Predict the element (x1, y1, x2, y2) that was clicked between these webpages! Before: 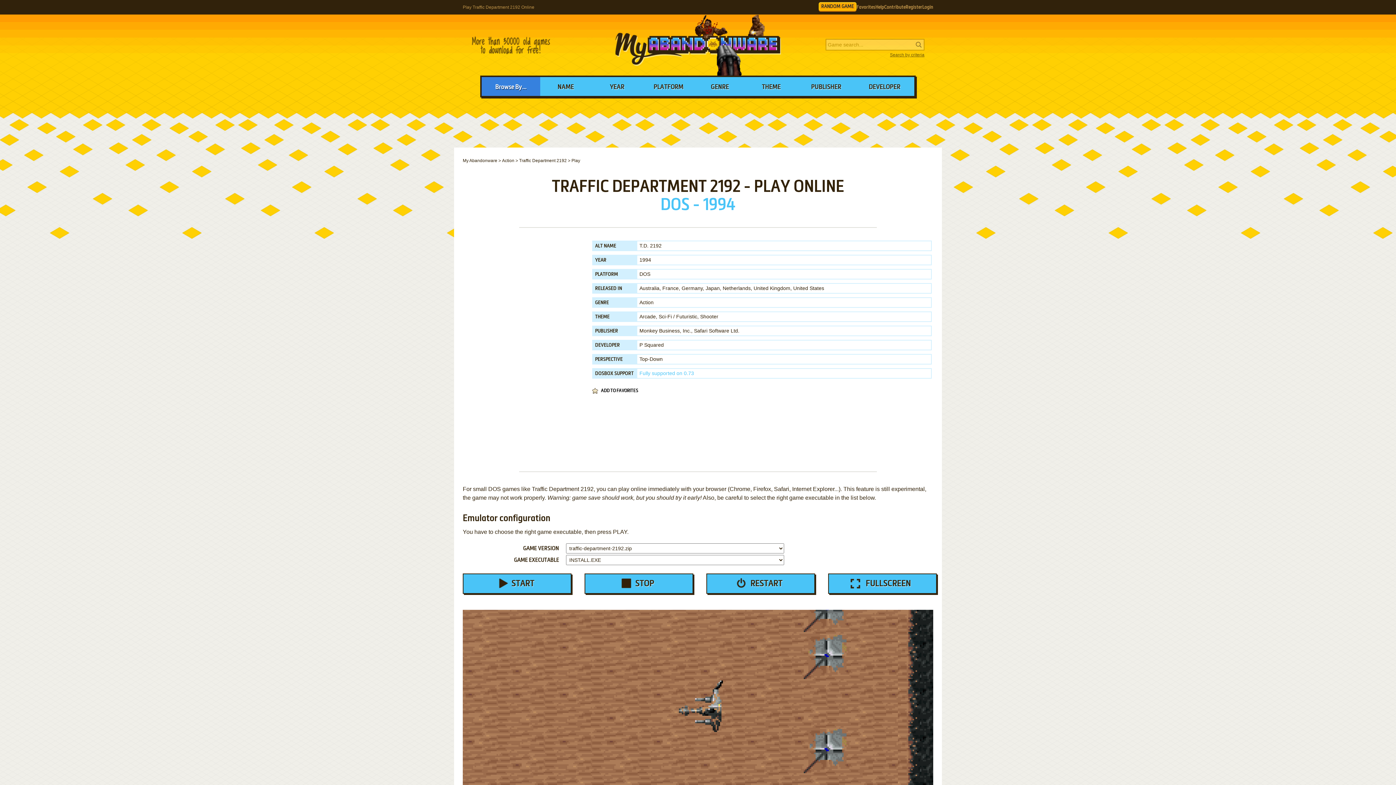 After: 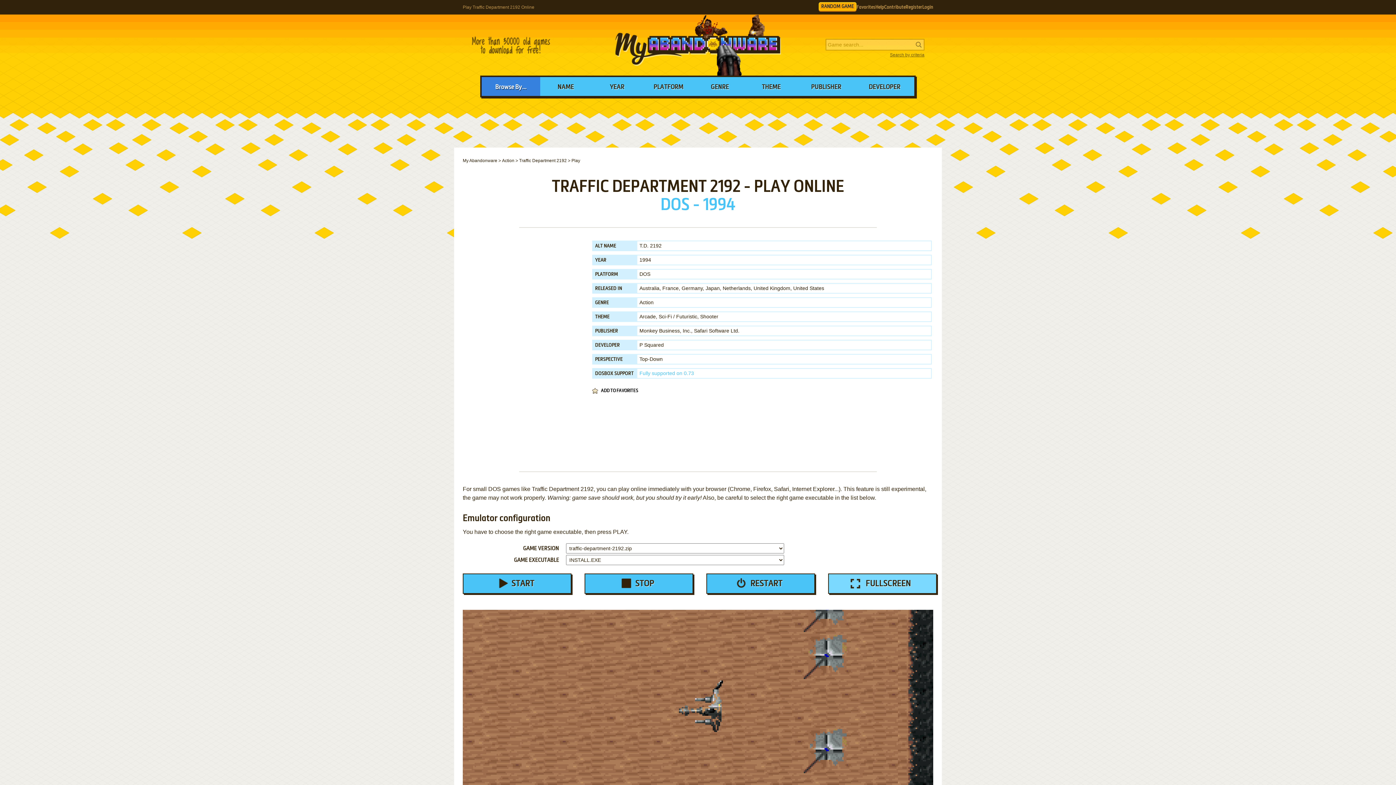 Action: label: FULLSCREEN bbox: (828, 573, 937, 594)